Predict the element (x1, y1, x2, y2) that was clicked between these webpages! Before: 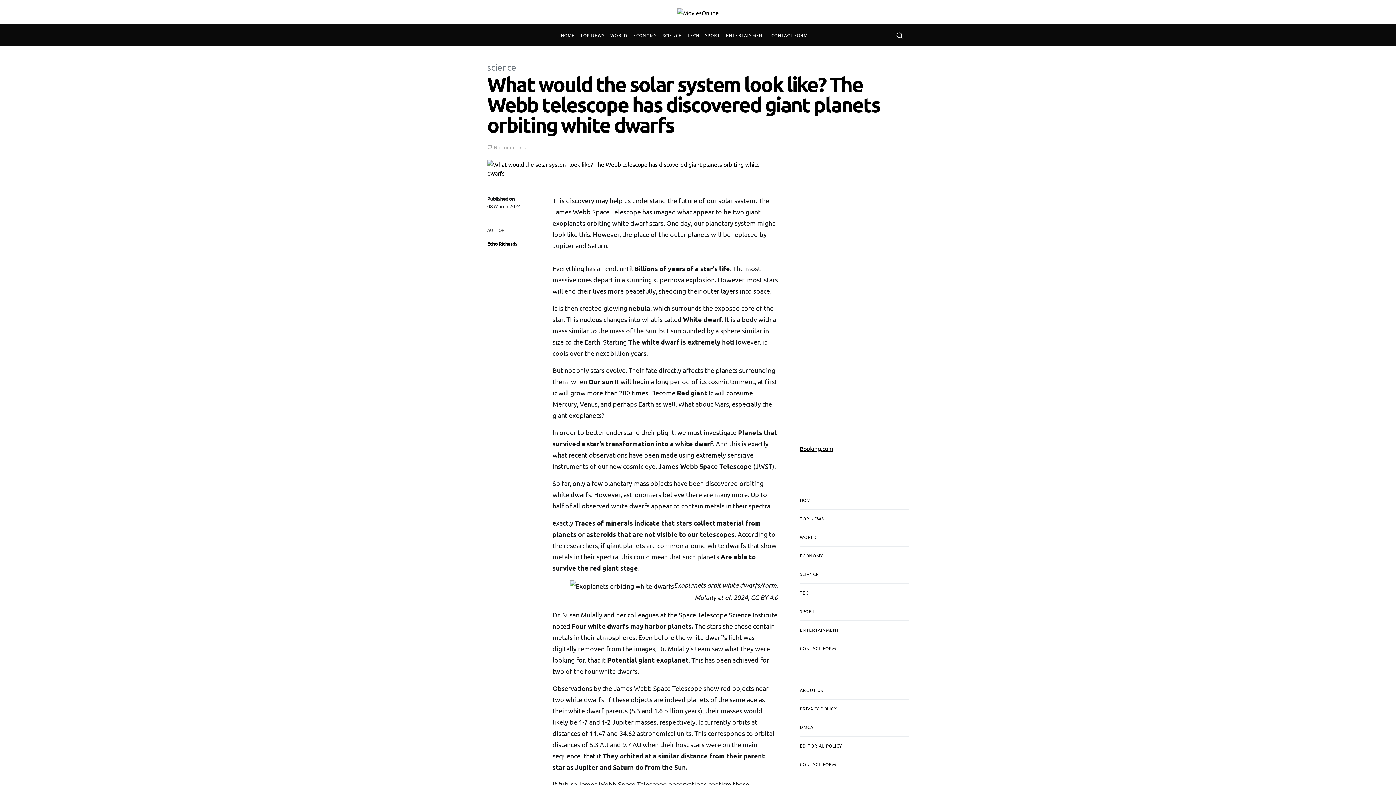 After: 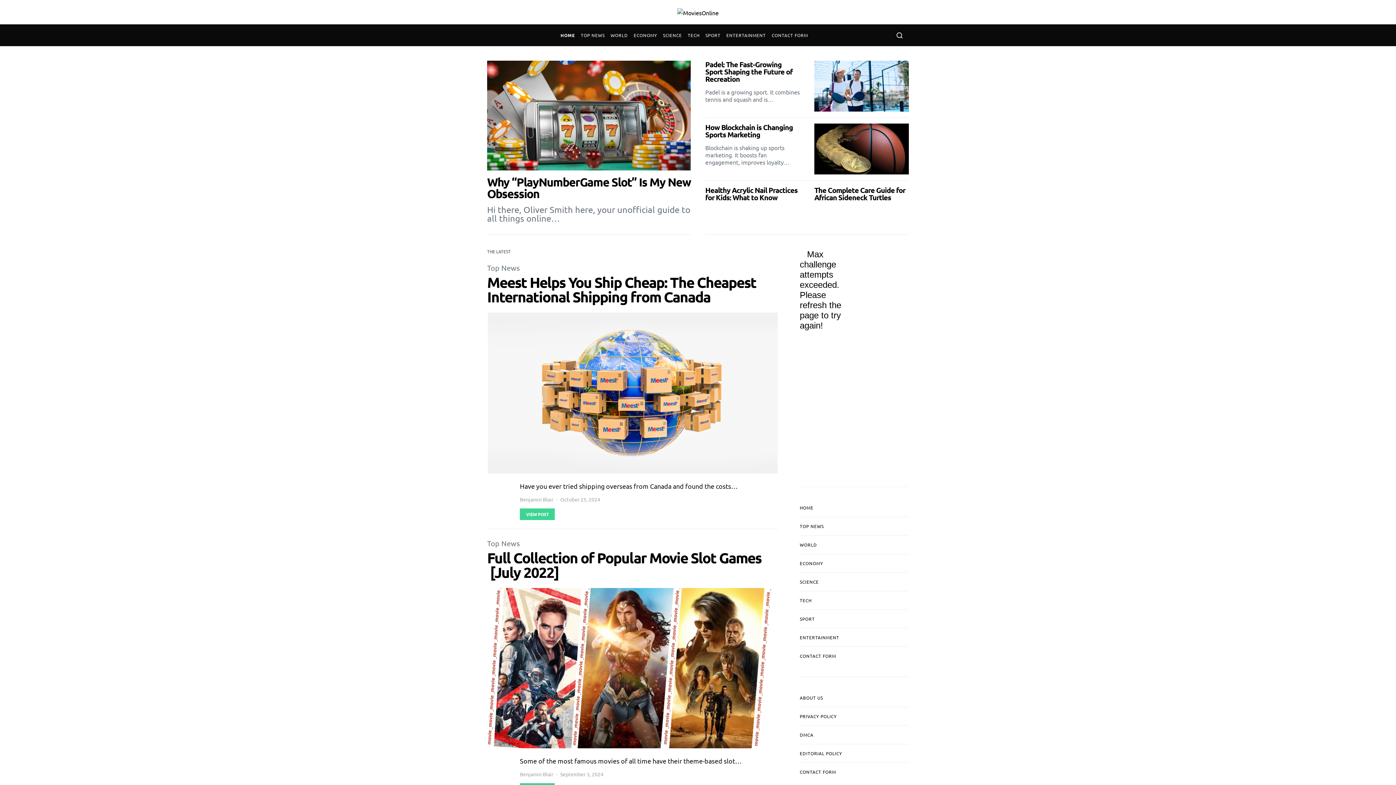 Action: label: HOME bbox: (800, 491, 909, 509)